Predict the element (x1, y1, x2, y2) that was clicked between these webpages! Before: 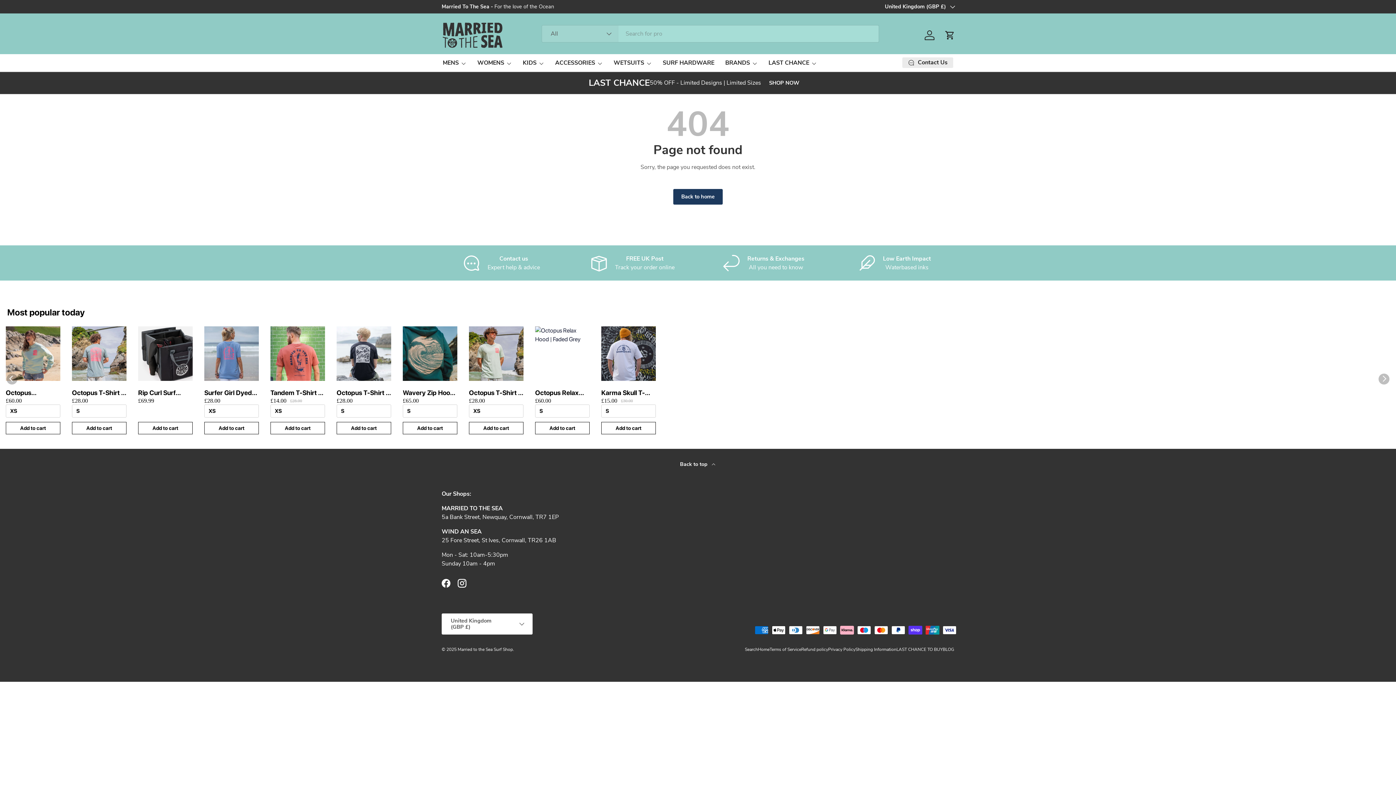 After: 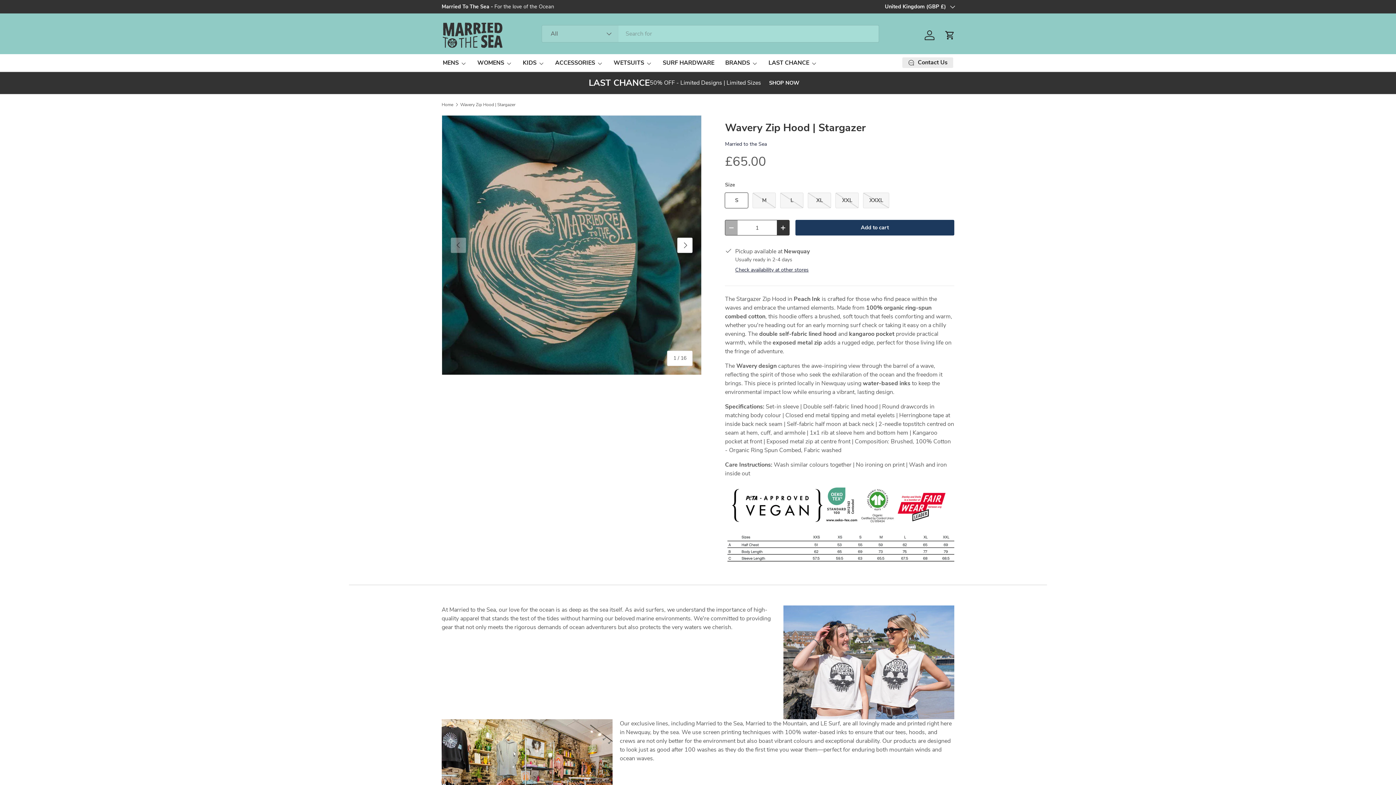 Action: bbox: (402, 326, 457, 381)